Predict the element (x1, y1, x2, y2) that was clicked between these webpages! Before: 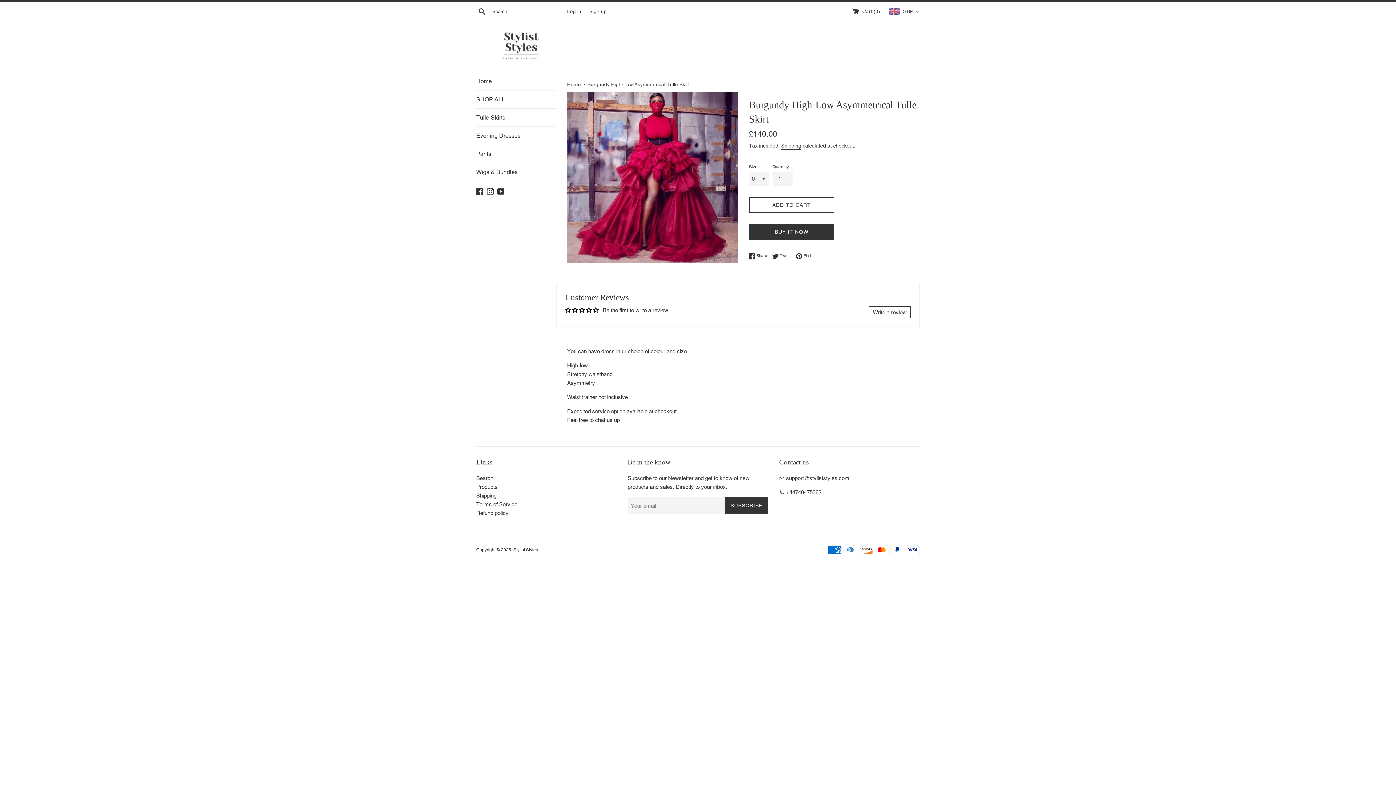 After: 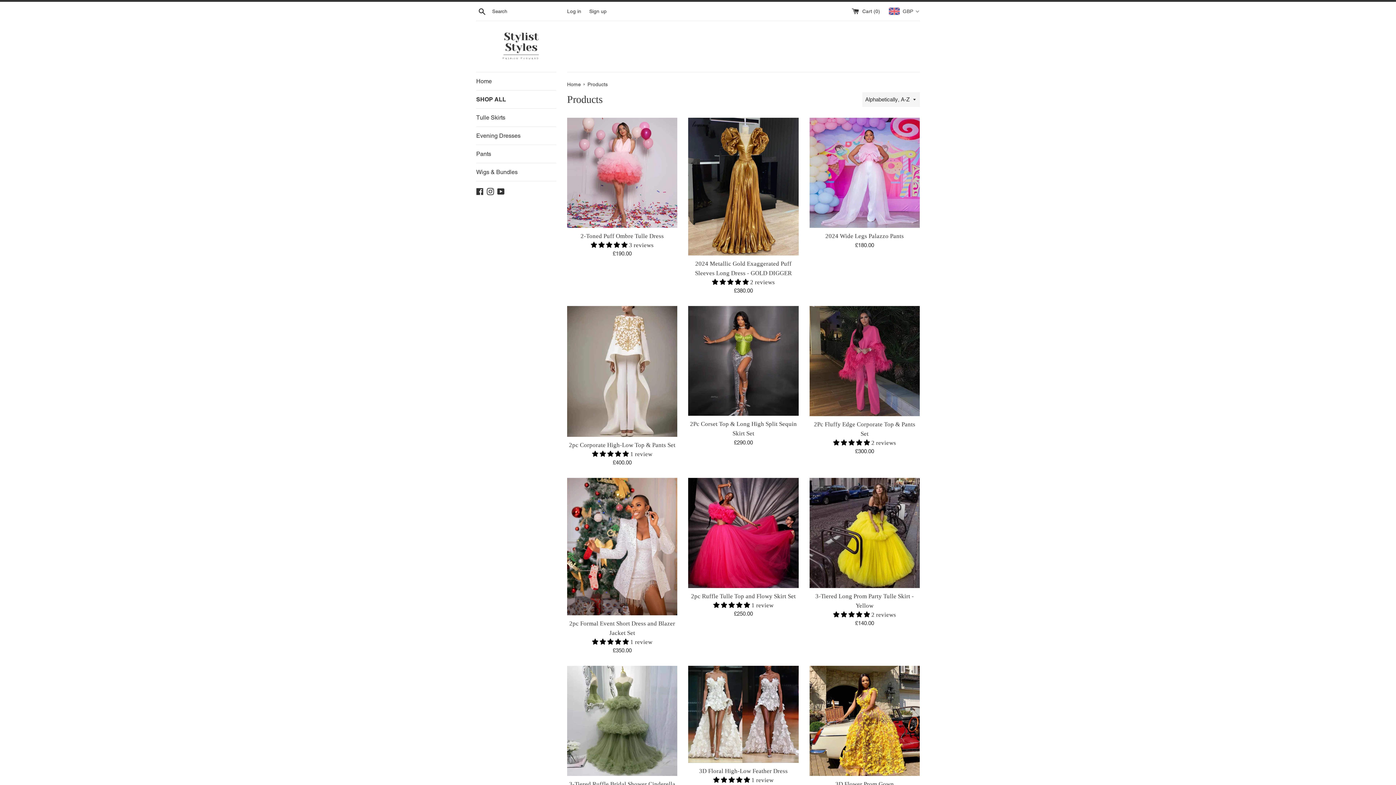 Action: bbox: (476, 90, 556, 108) label: SHOP ALL